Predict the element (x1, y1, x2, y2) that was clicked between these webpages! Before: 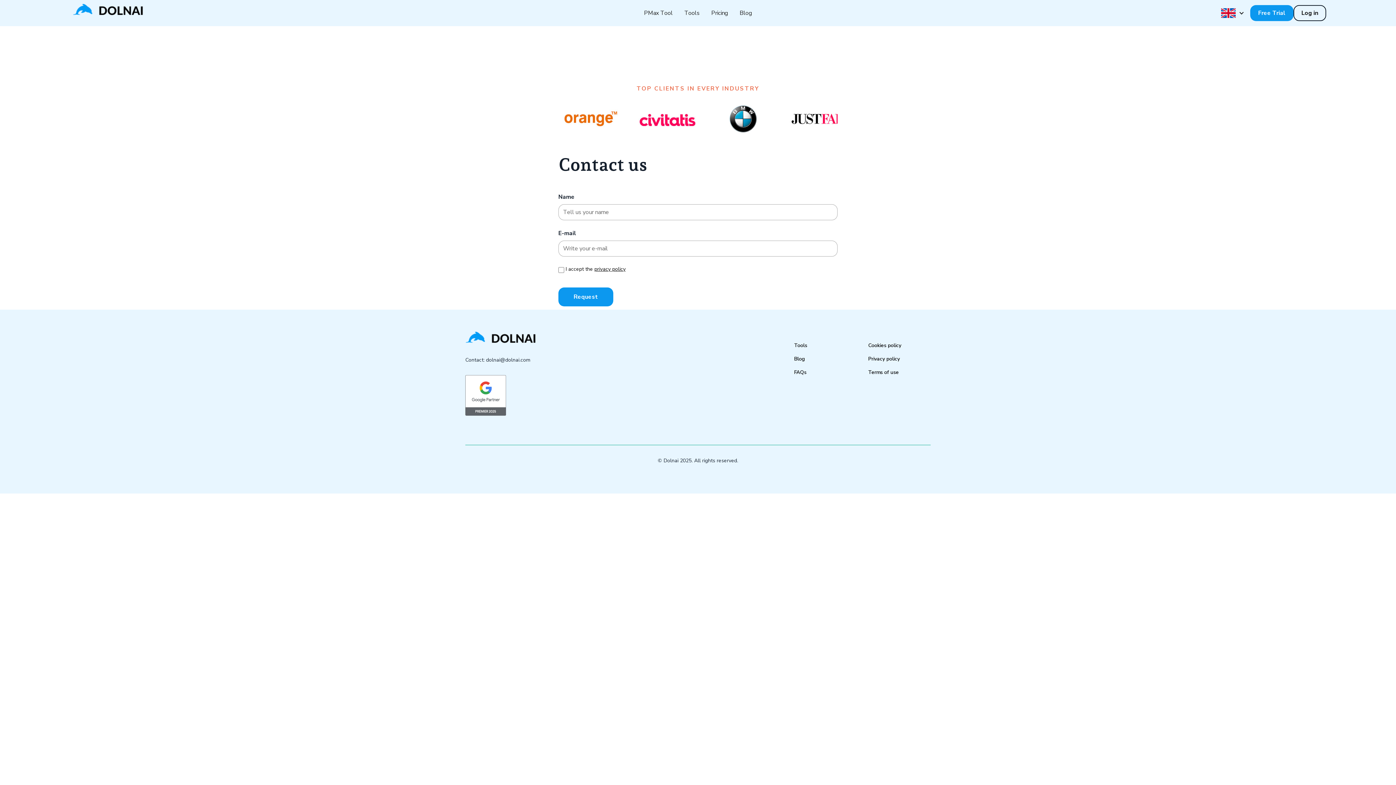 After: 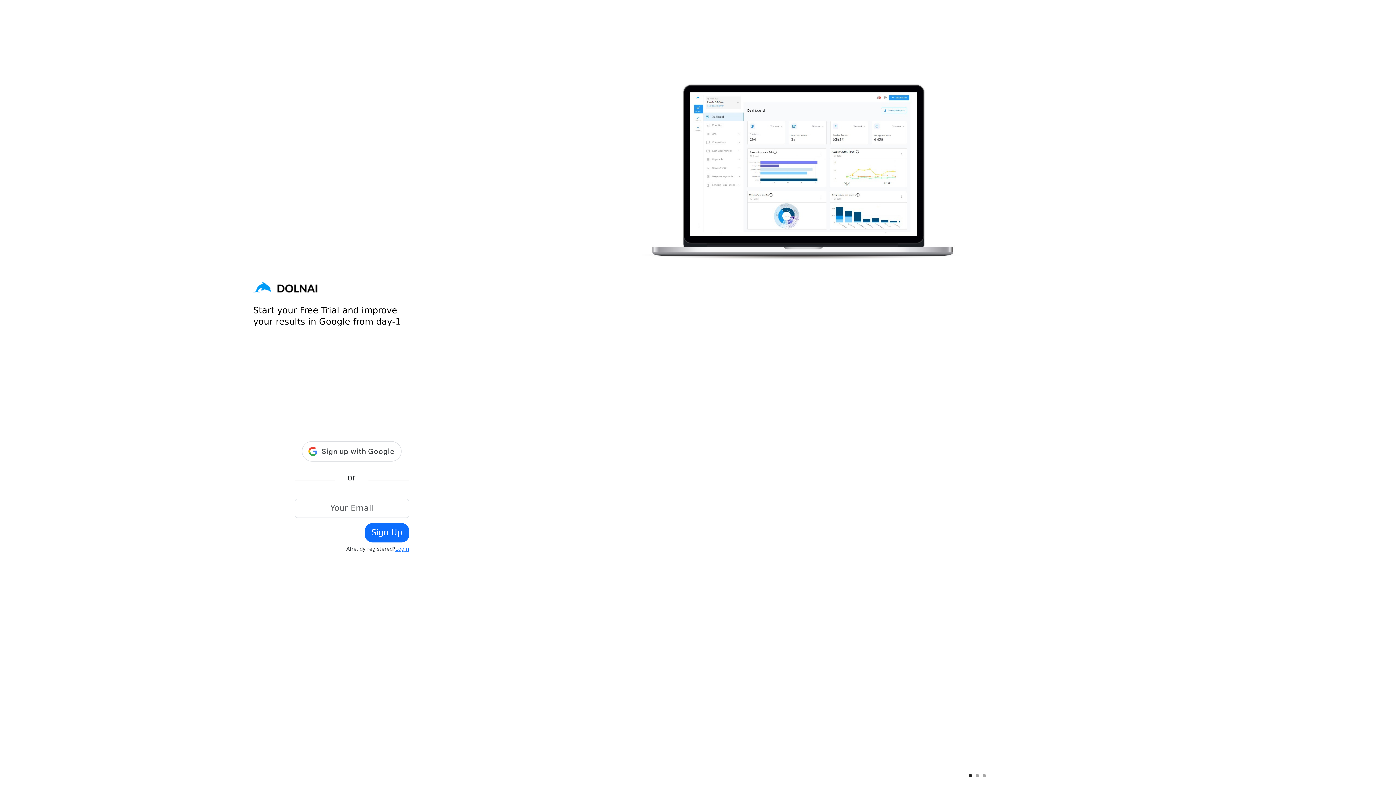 Action: bbox: (1250, 5, 1293, 21) label: Free Trial